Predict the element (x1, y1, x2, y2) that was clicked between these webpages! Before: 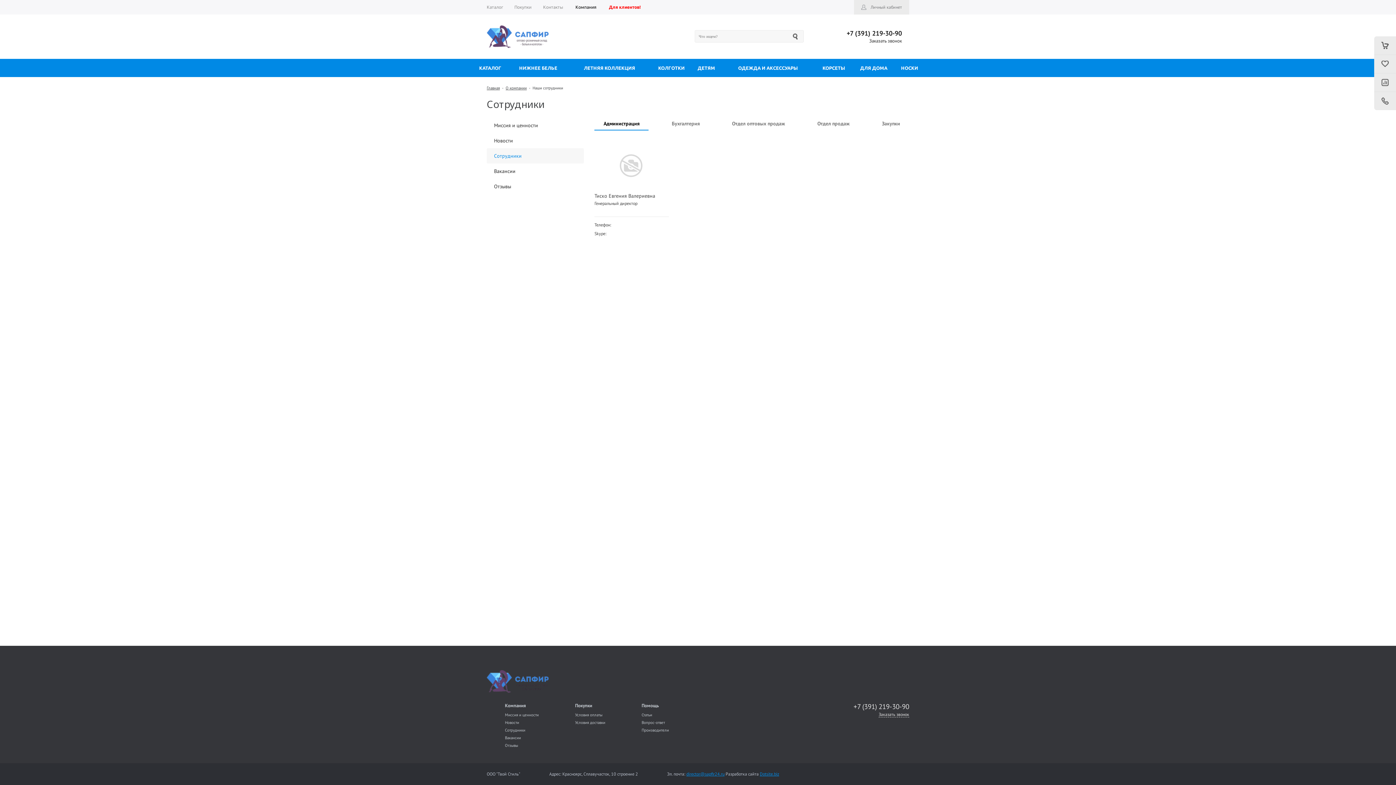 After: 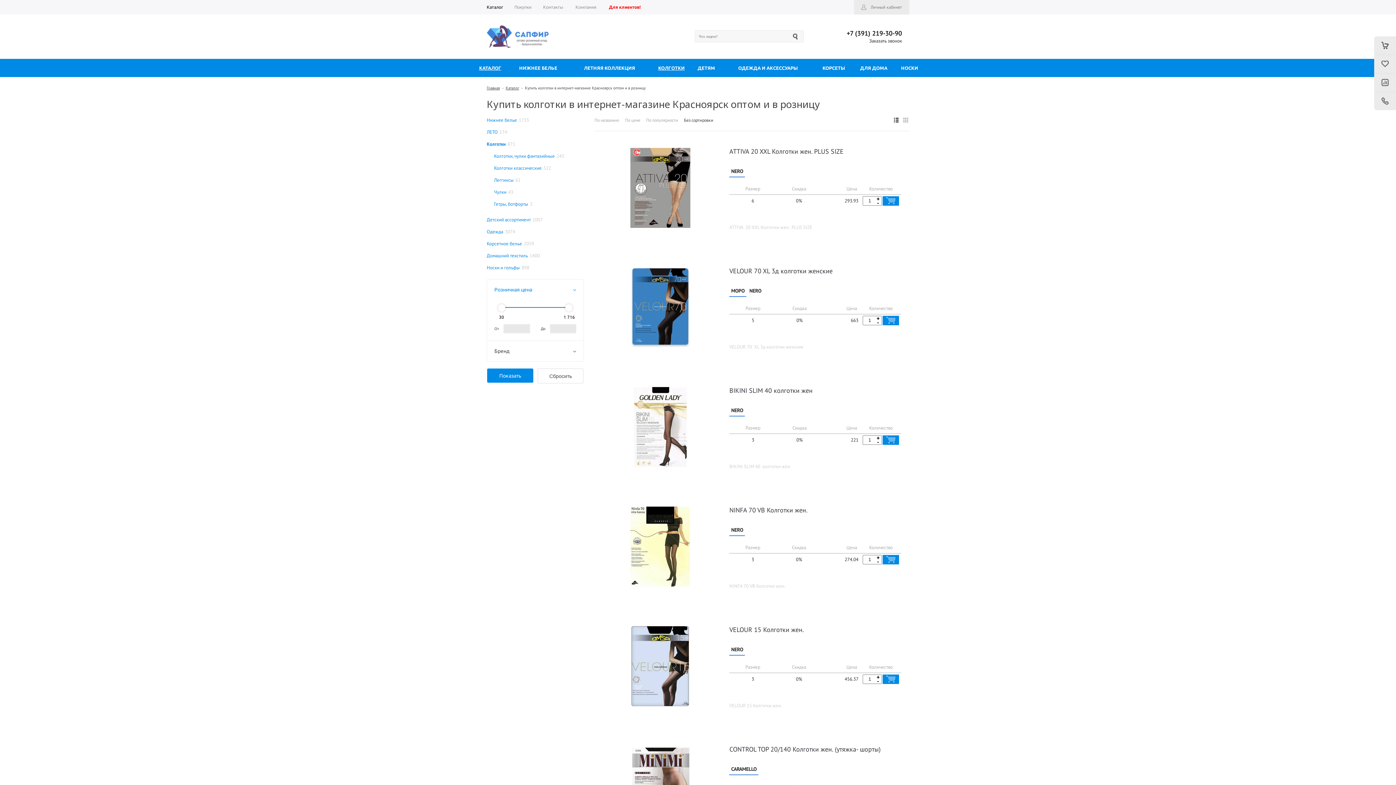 Action: bbox: (658, 65, 684, 70) label: КОЛГОТКИ